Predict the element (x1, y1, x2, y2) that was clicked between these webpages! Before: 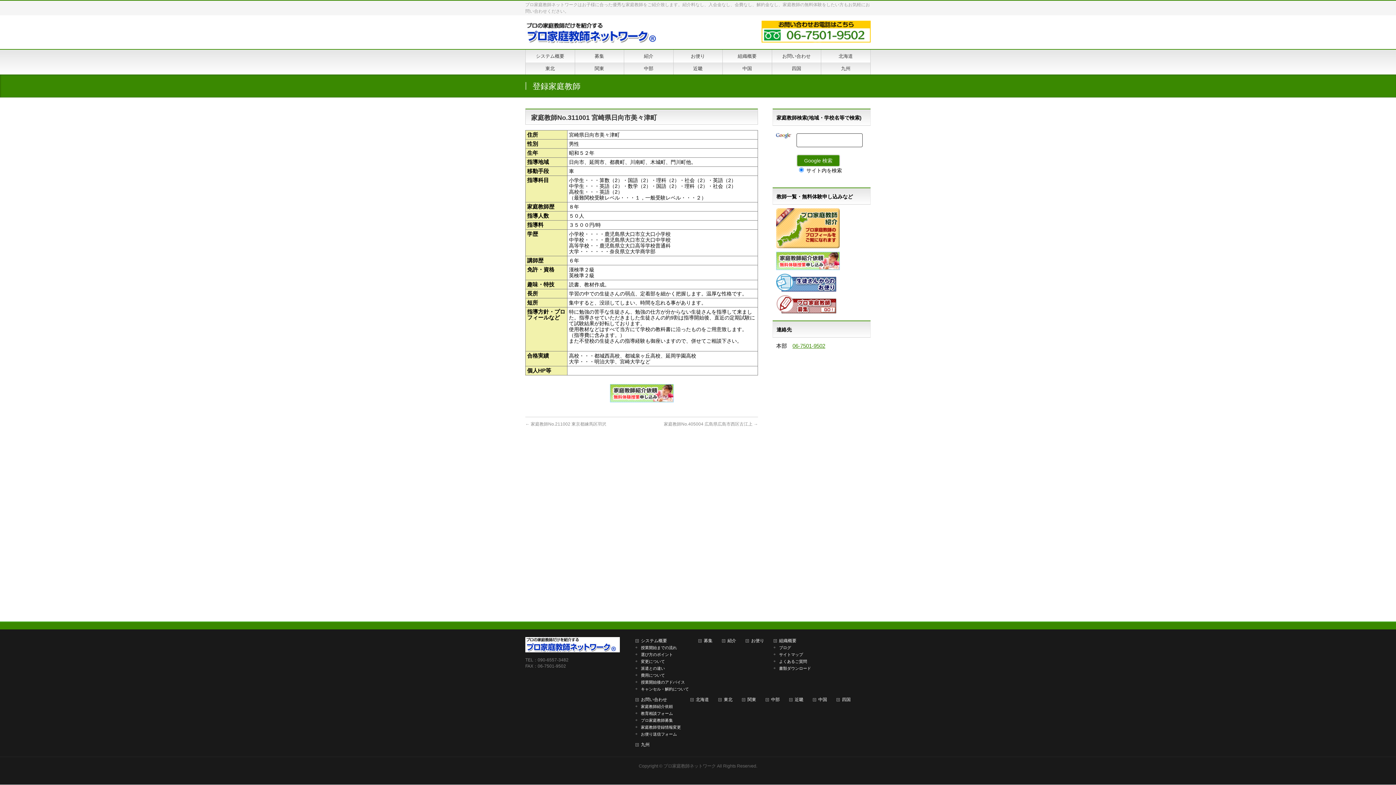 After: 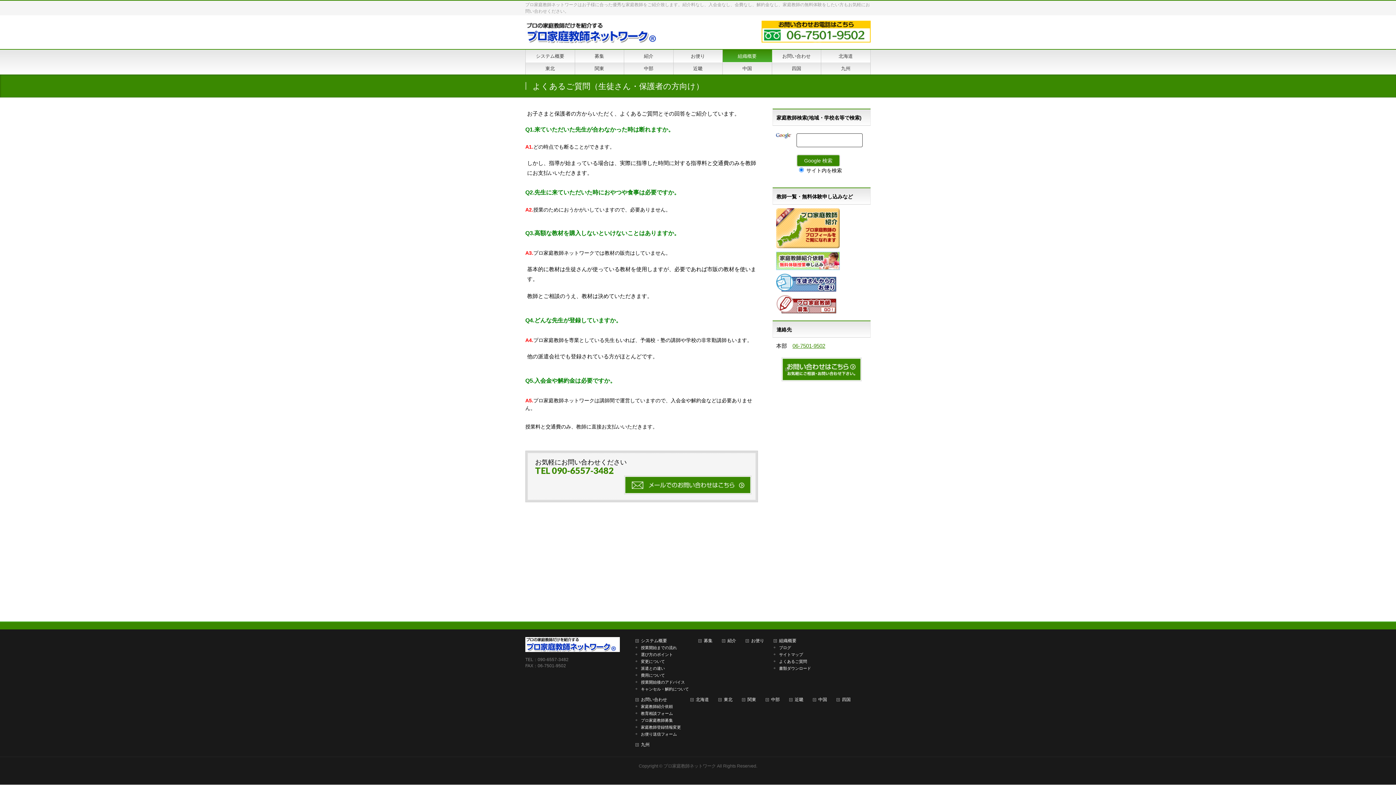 Action: bbox: (772, 659, 818, 664) label: よくあるご質問